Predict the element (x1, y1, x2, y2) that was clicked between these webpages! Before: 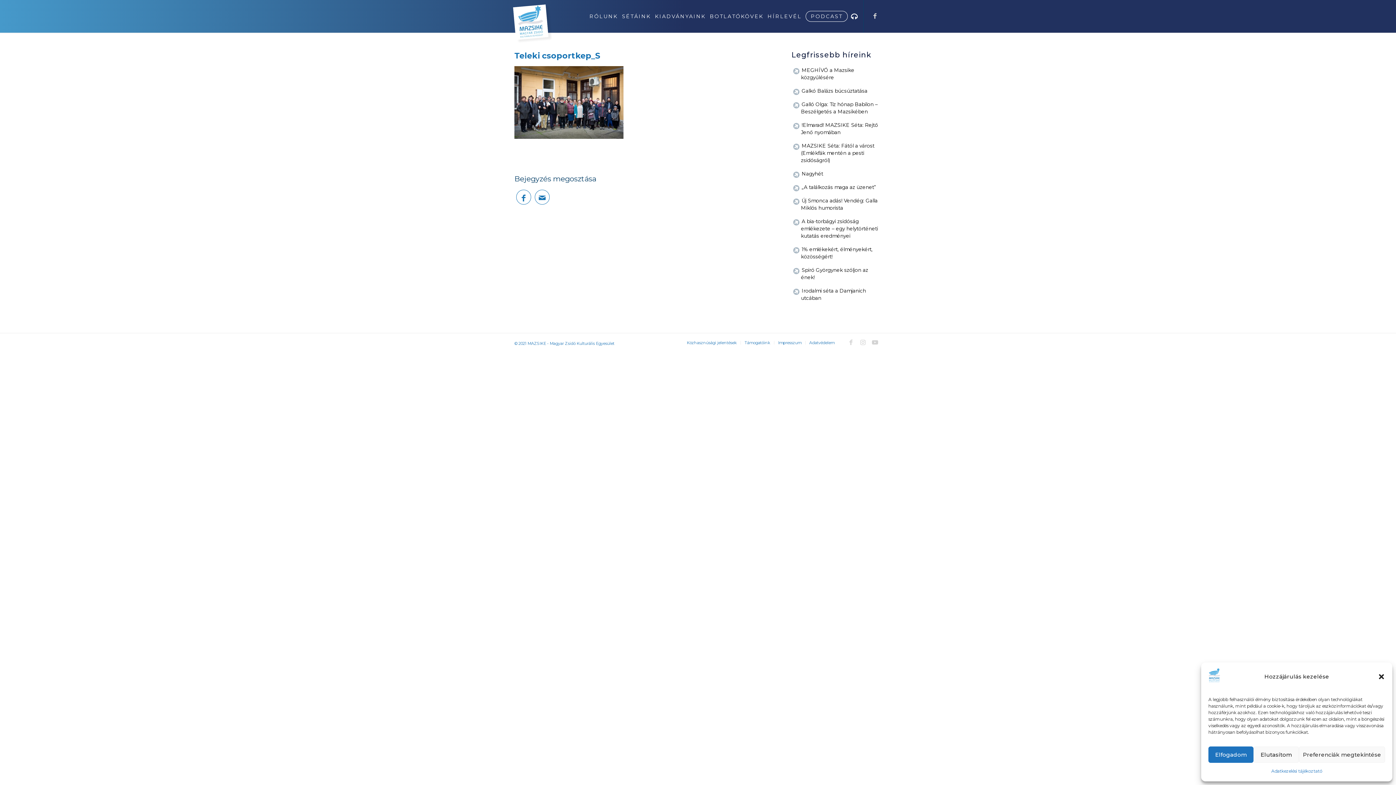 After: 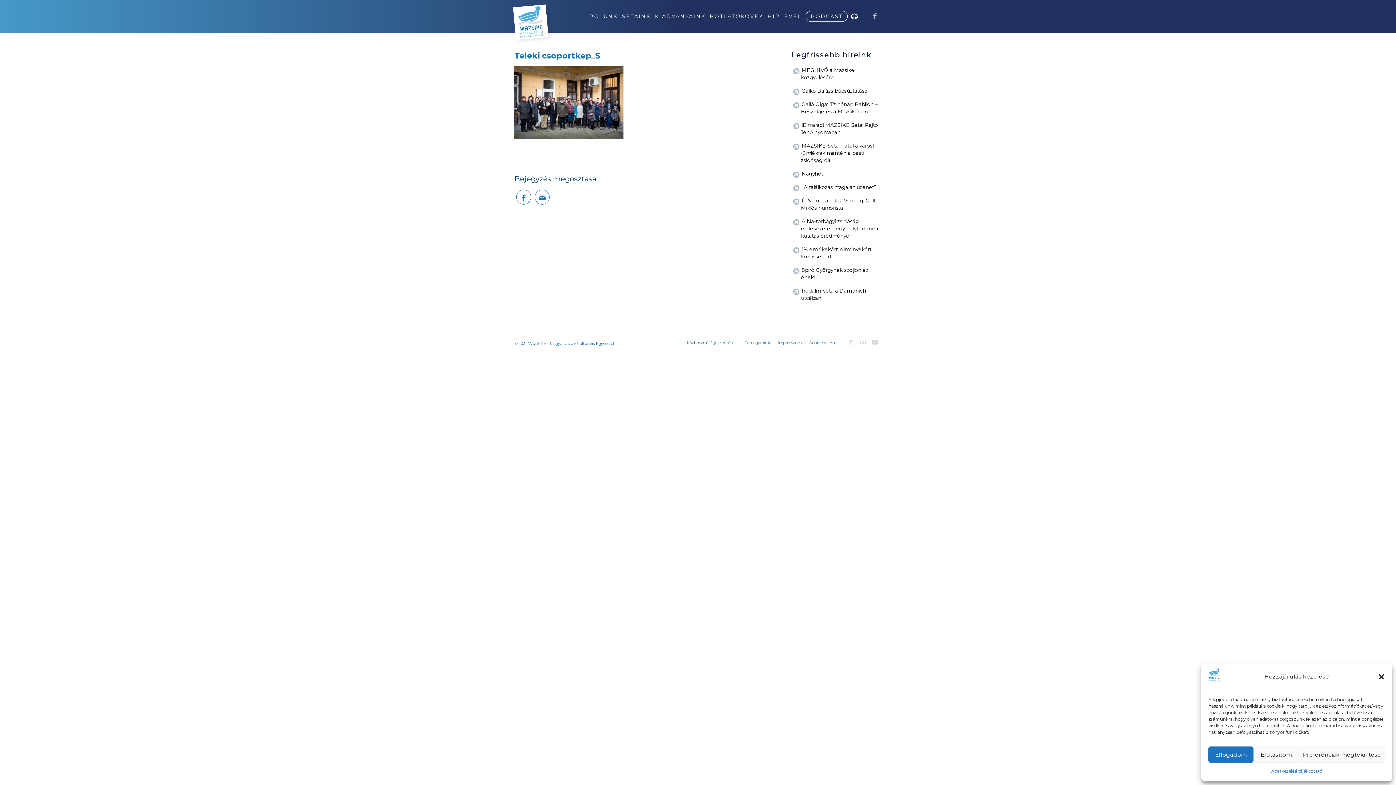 Action: label: Megosztás emailben bbox: (534, 189, 549, 204)